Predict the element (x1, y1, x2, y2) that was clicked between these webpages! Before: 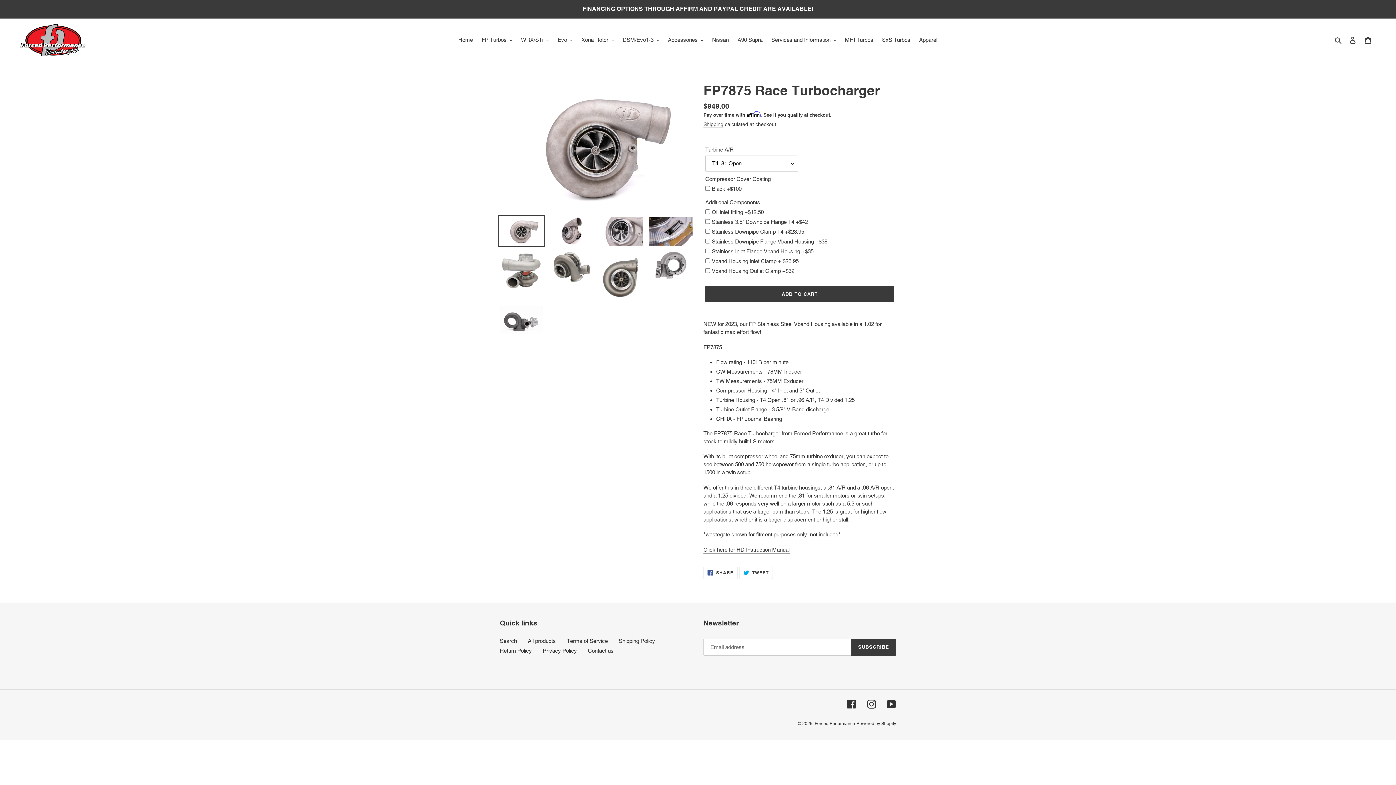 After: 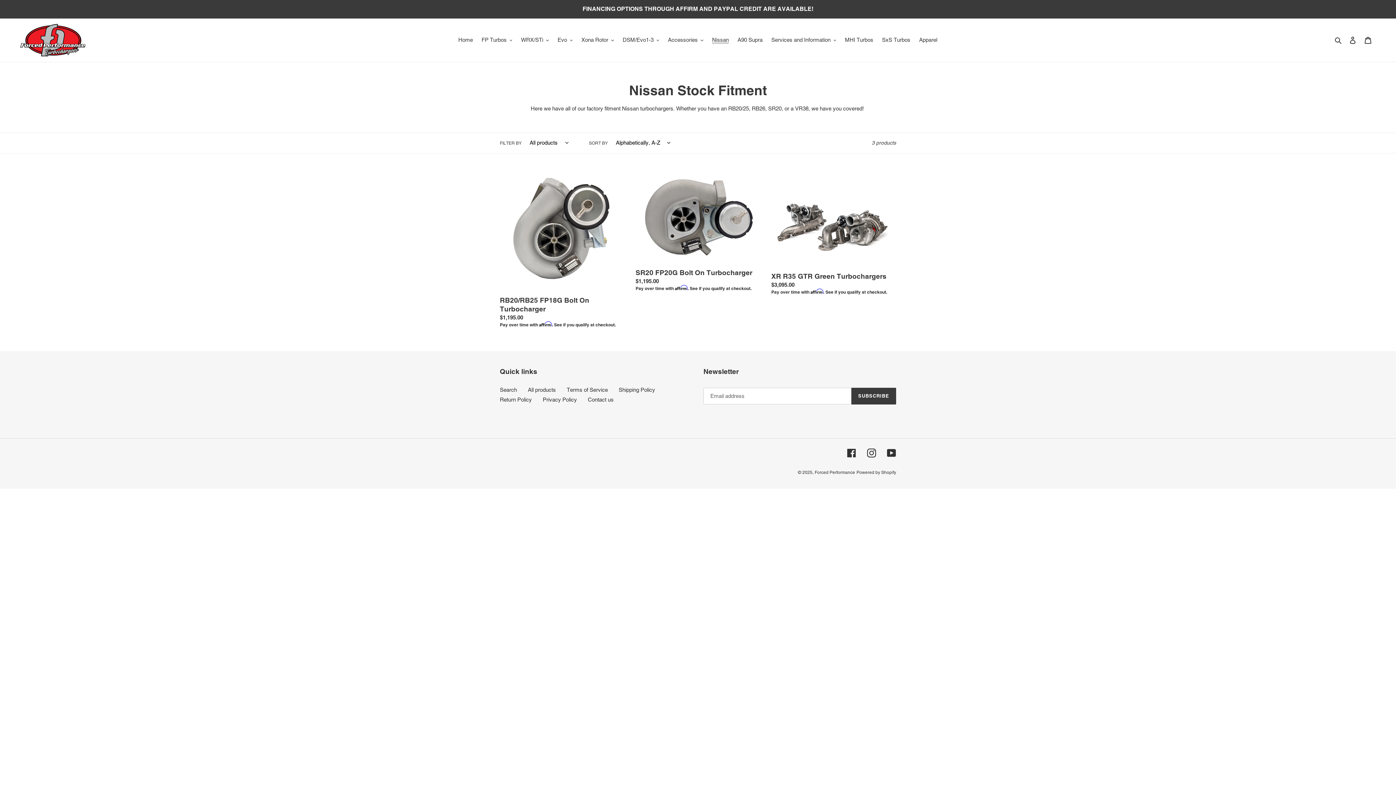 Action: label: Nissan bbox: (708, 34, 732, 45)